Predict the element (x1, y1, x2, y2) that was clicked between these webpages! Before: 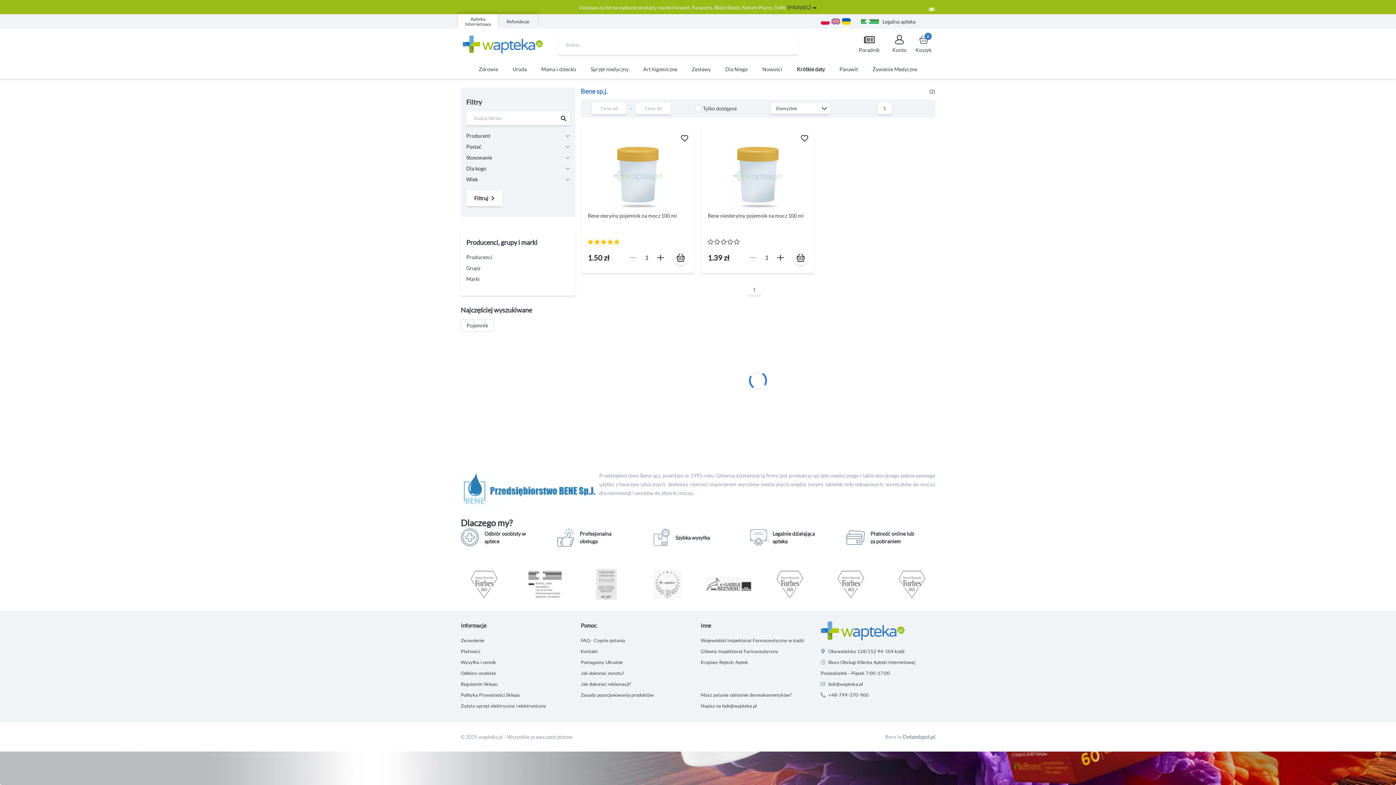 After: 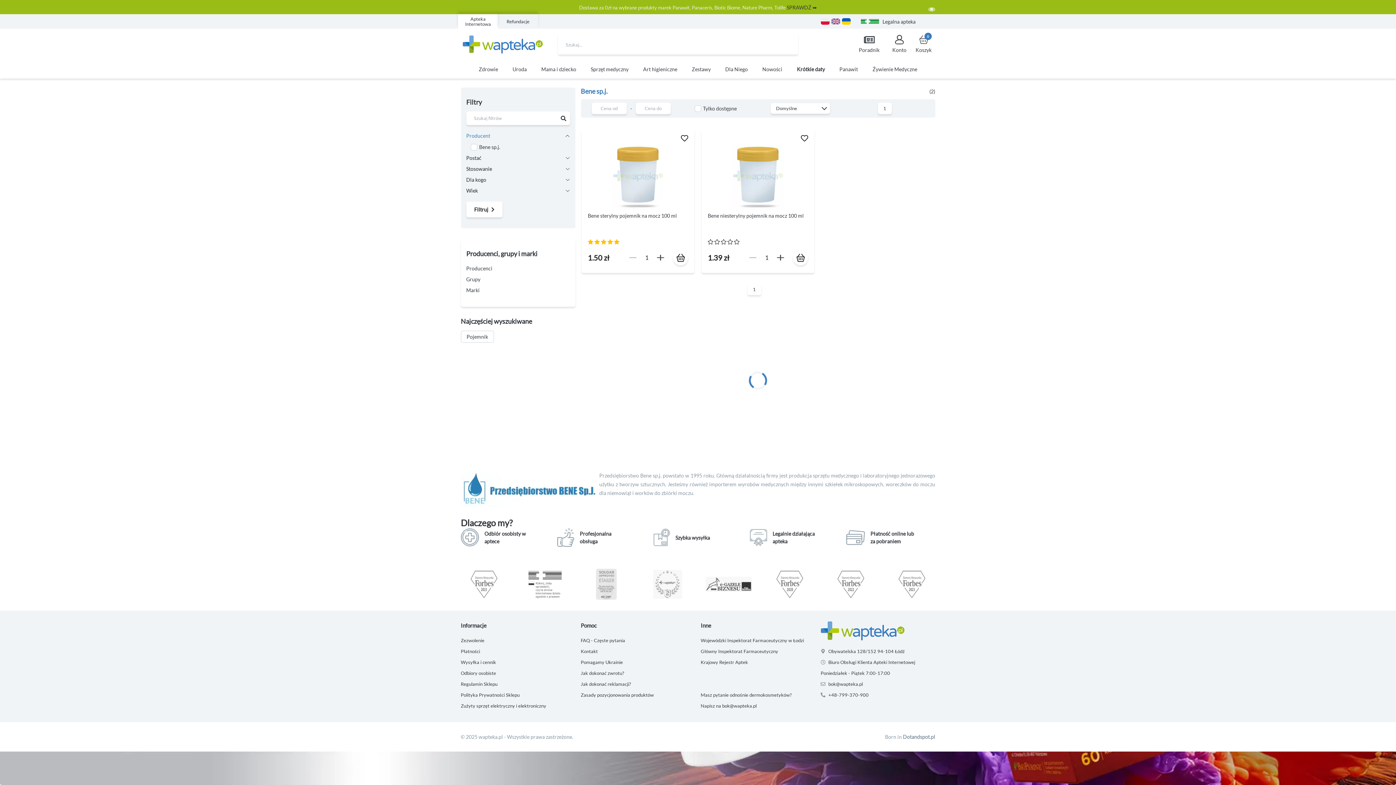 Action: label: Producent bbox: (466, 130, 570, 141)